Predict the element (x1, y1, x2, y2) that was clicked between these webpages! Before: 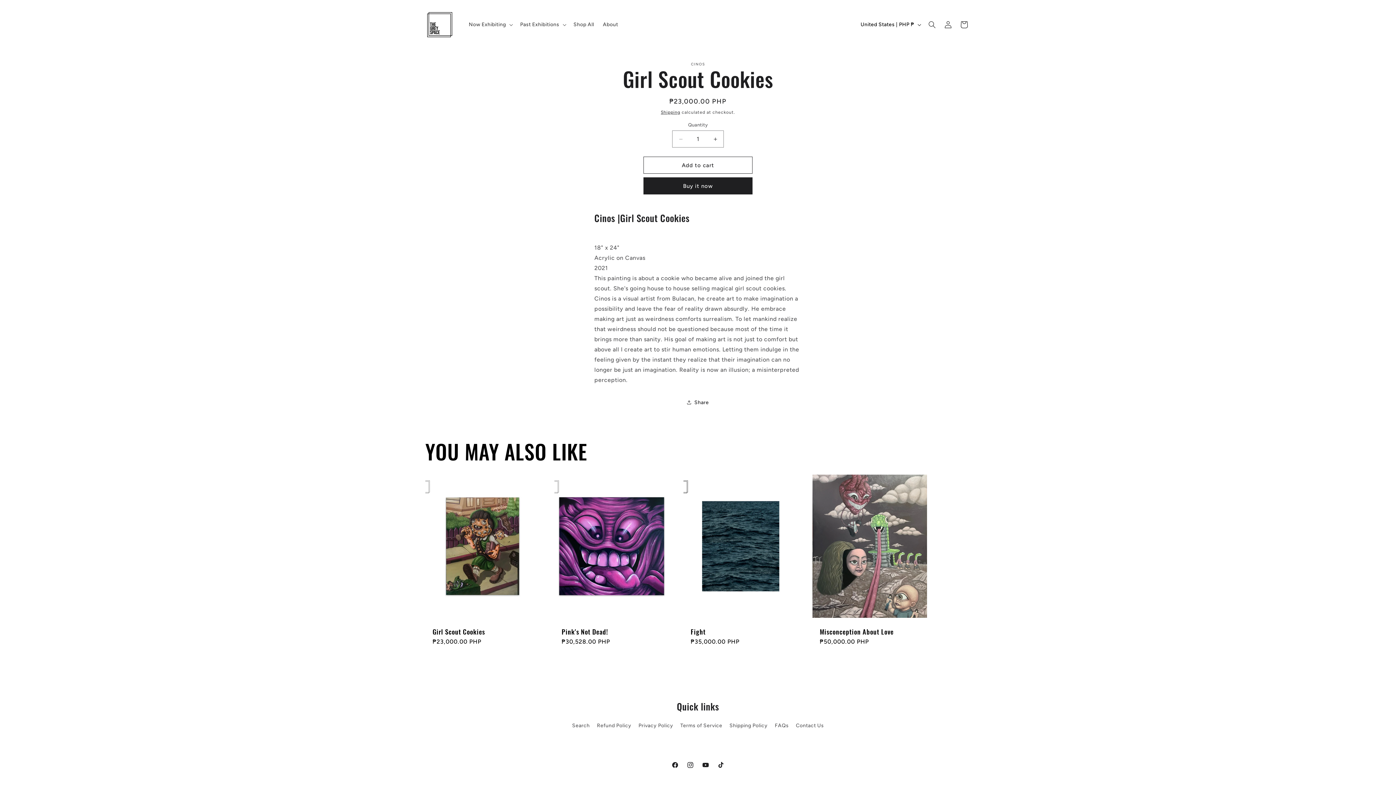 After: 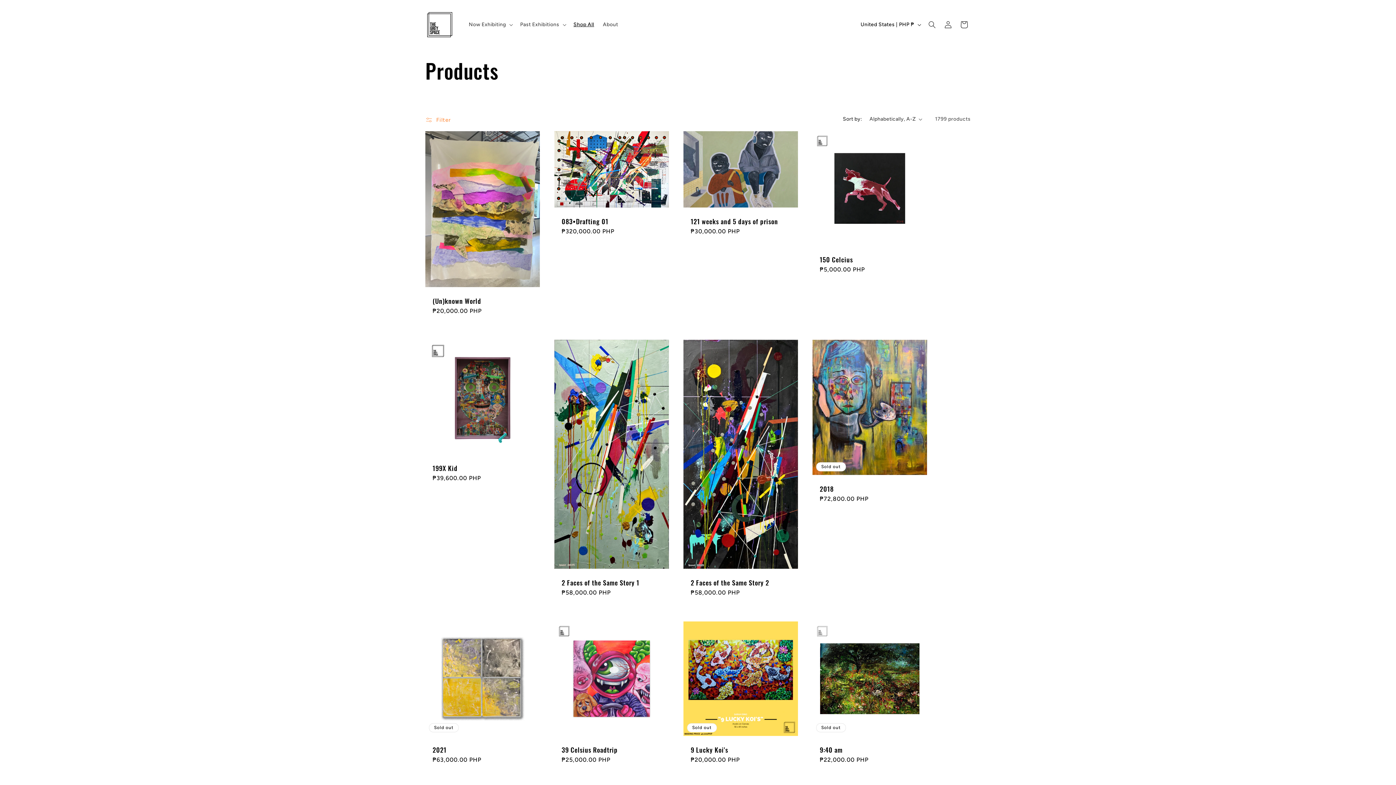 Action: label: Shop All bbox: (569, 16, 598, 32)